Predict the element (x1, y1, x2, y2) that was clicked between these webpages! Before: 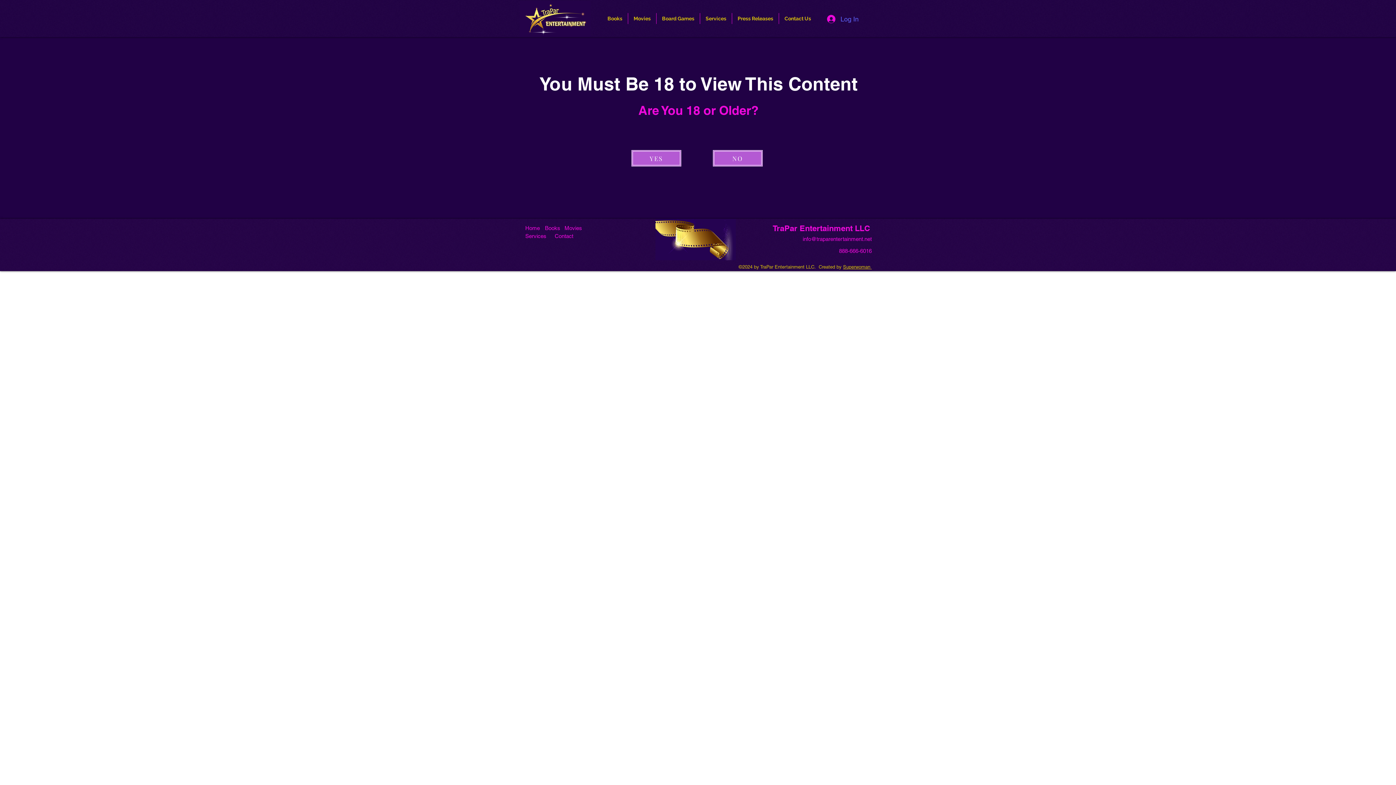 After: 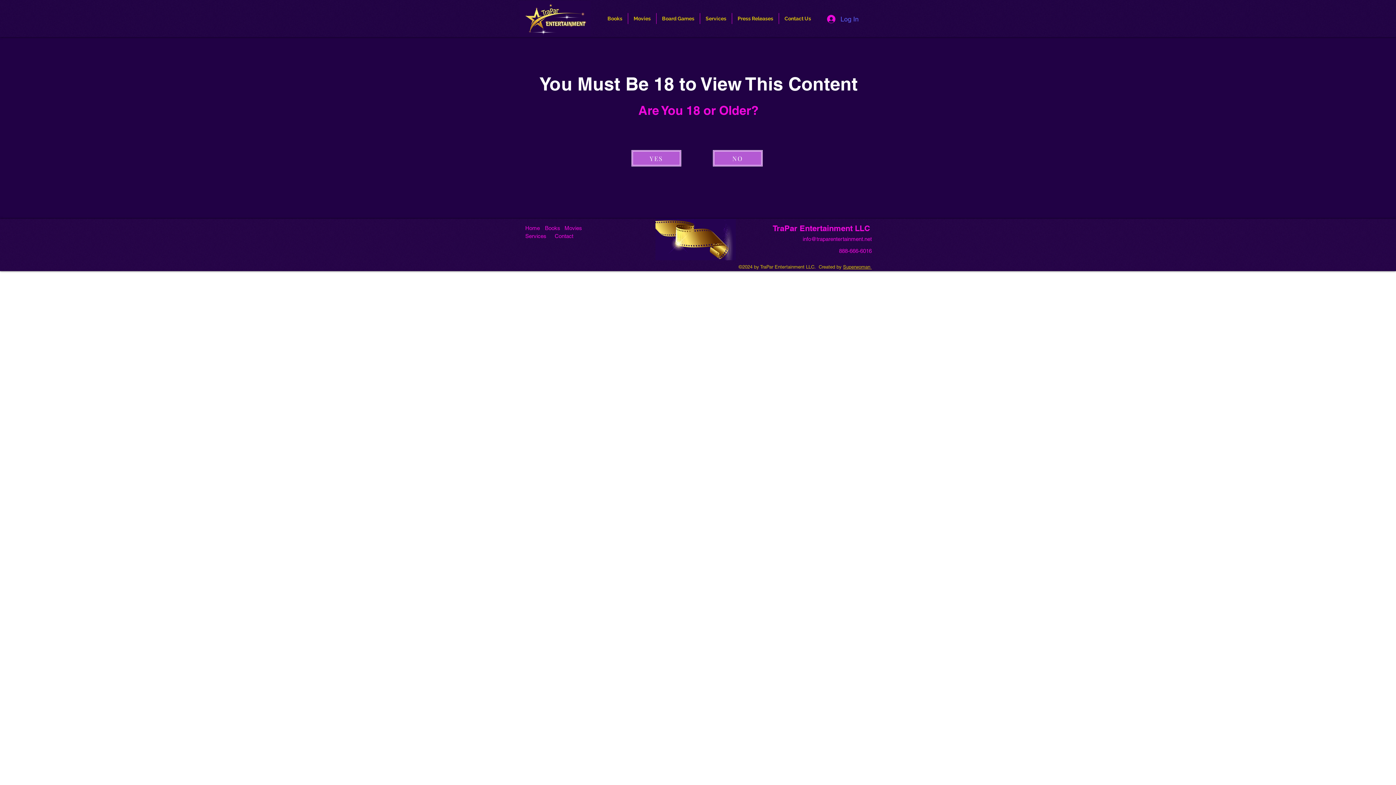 Action: label: Superwoman  bbox: (843, 264, 872, 269)